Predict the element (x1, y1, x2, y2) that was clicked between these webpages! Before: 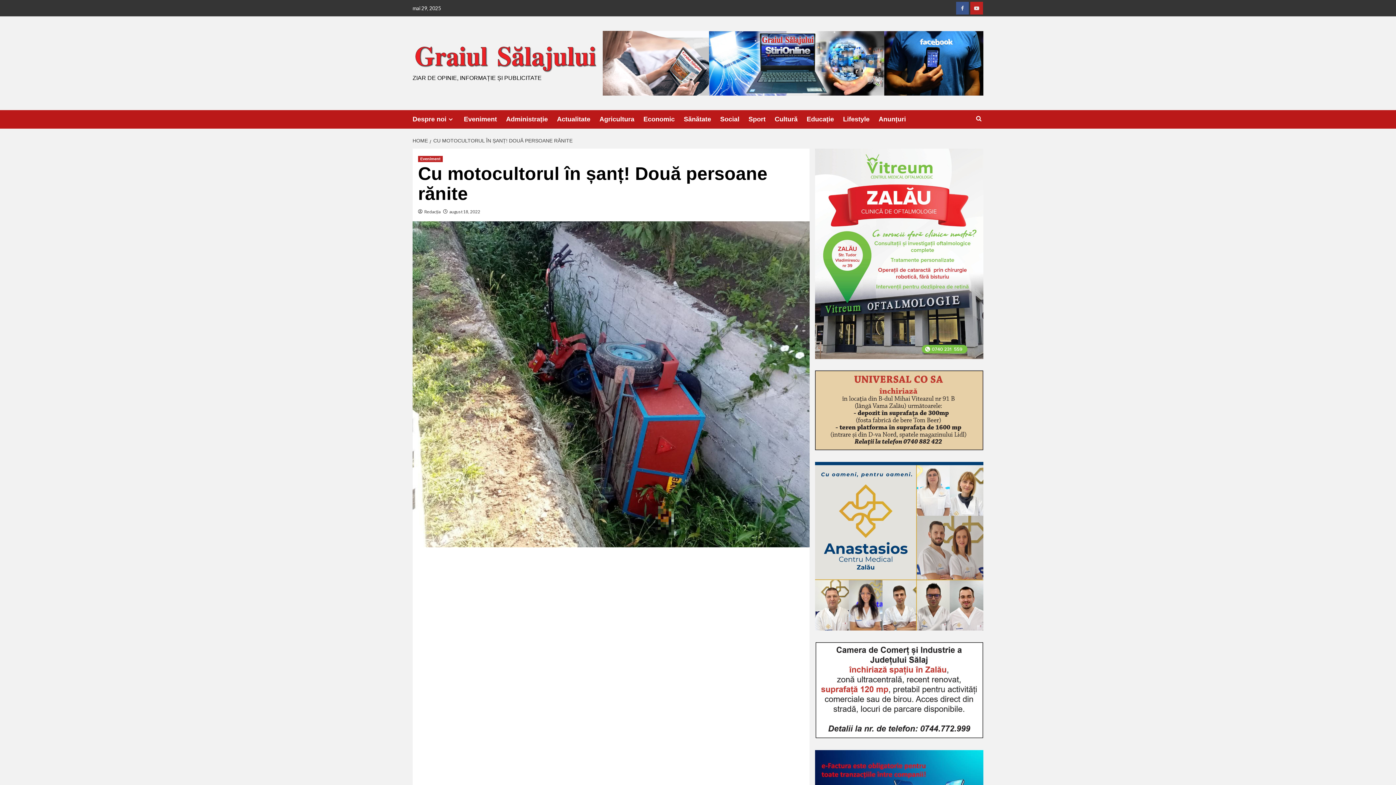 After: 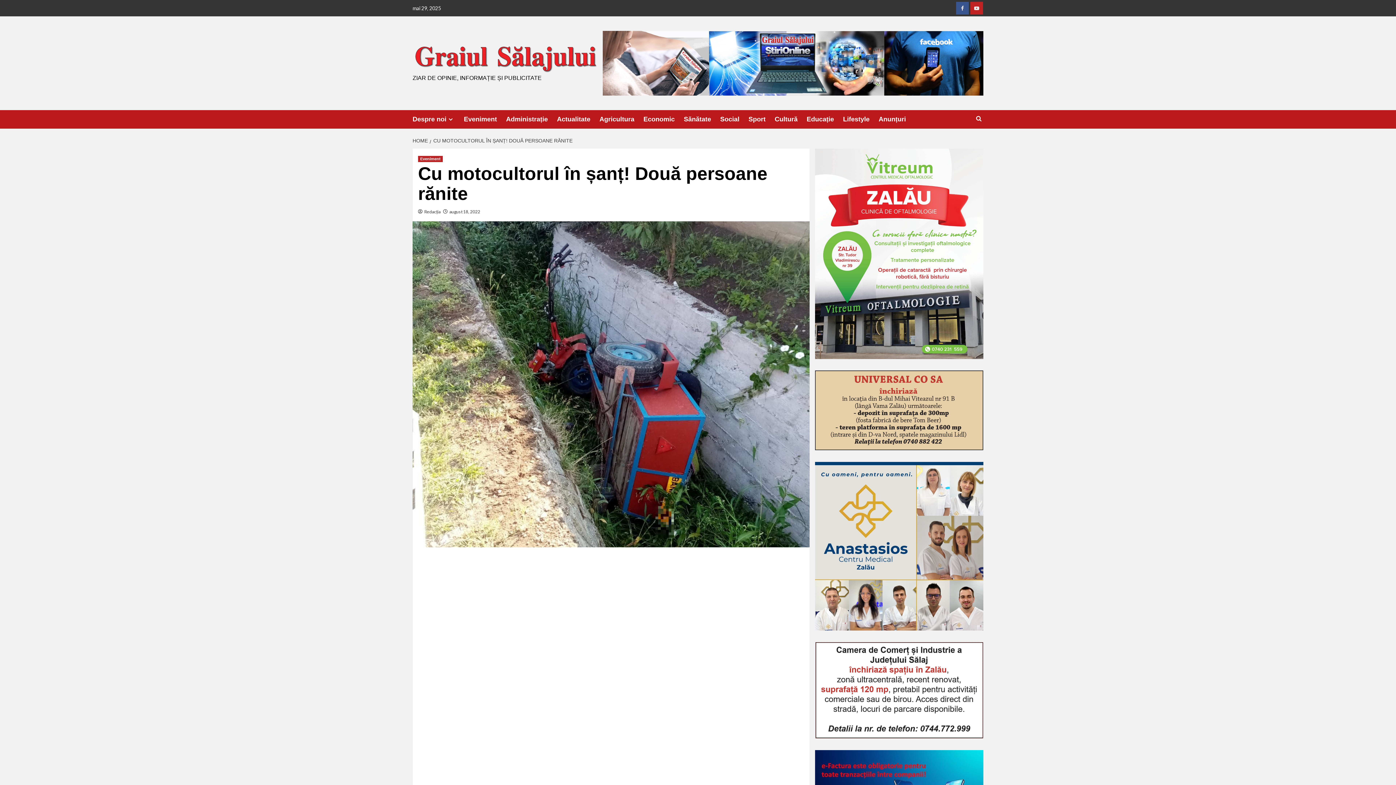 Action: bbox: (815, 642, 983, 739)